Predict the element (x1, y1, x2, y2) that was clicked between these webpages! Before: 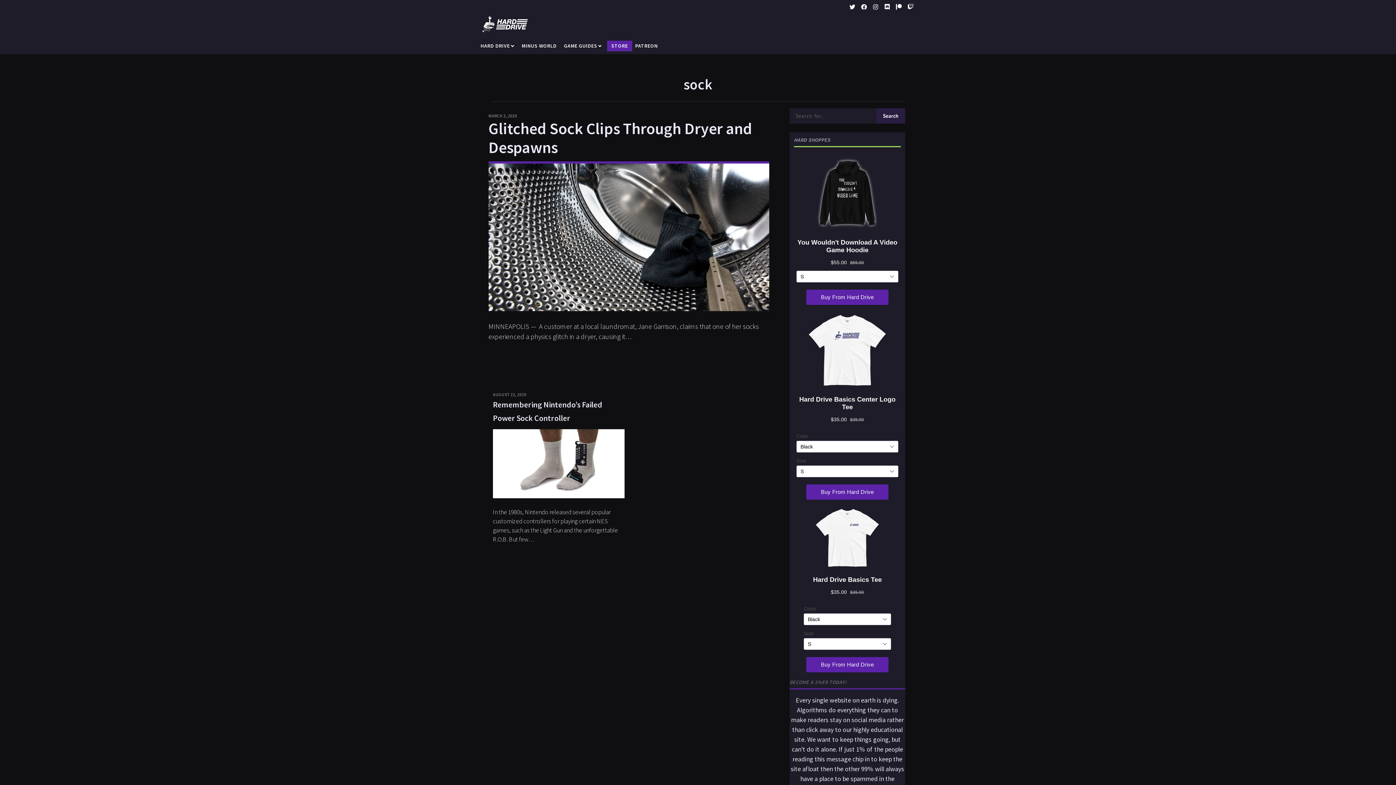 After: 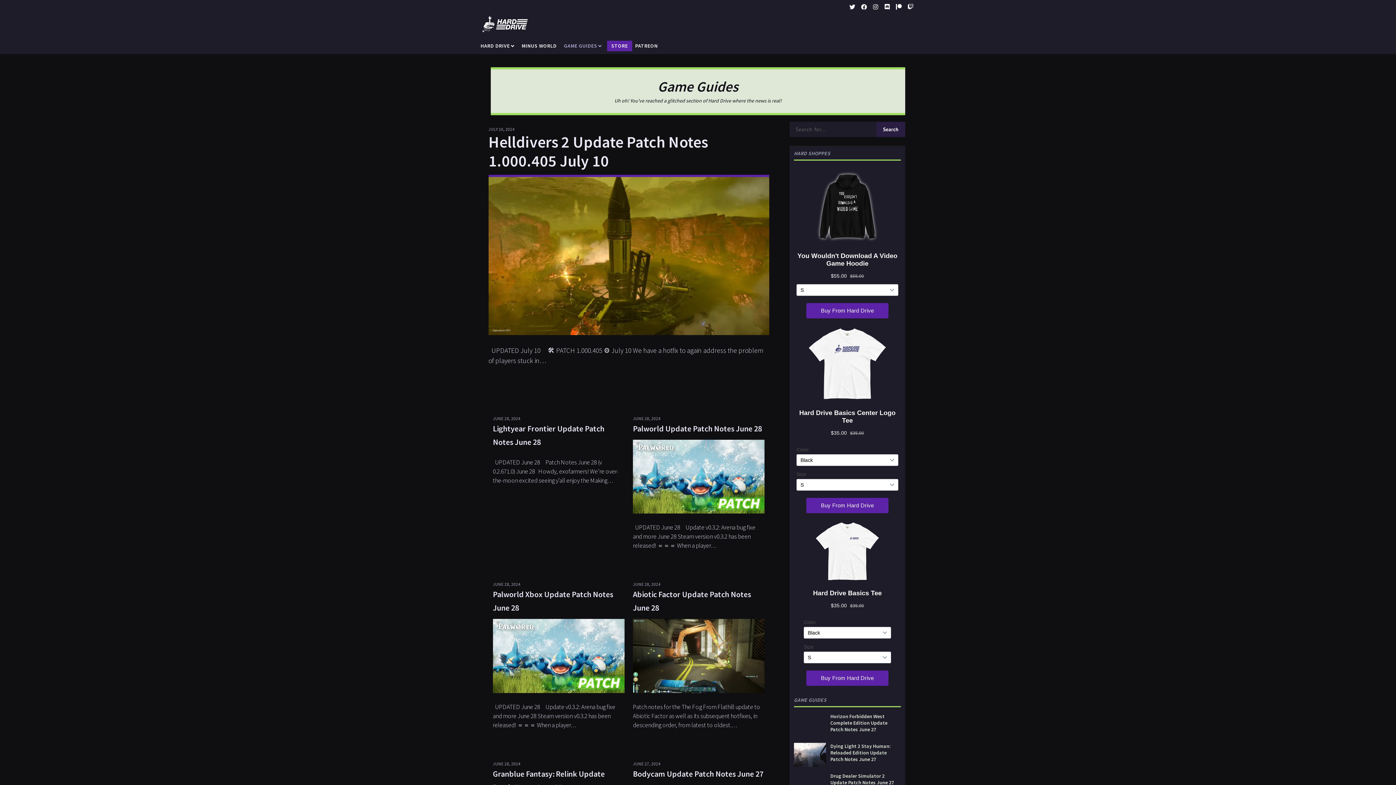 Action: label: GAME GUIDES bbox: (559, 37, 606, 54)